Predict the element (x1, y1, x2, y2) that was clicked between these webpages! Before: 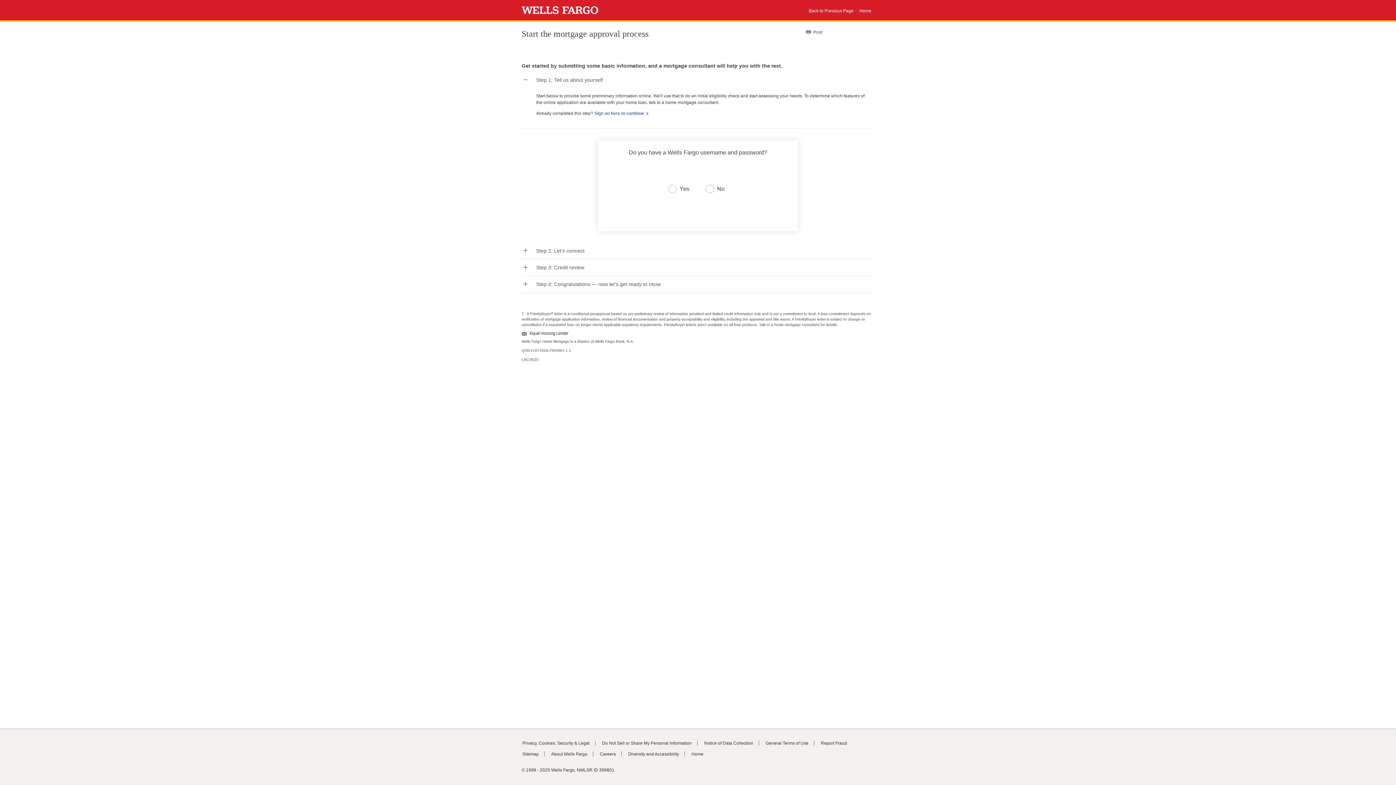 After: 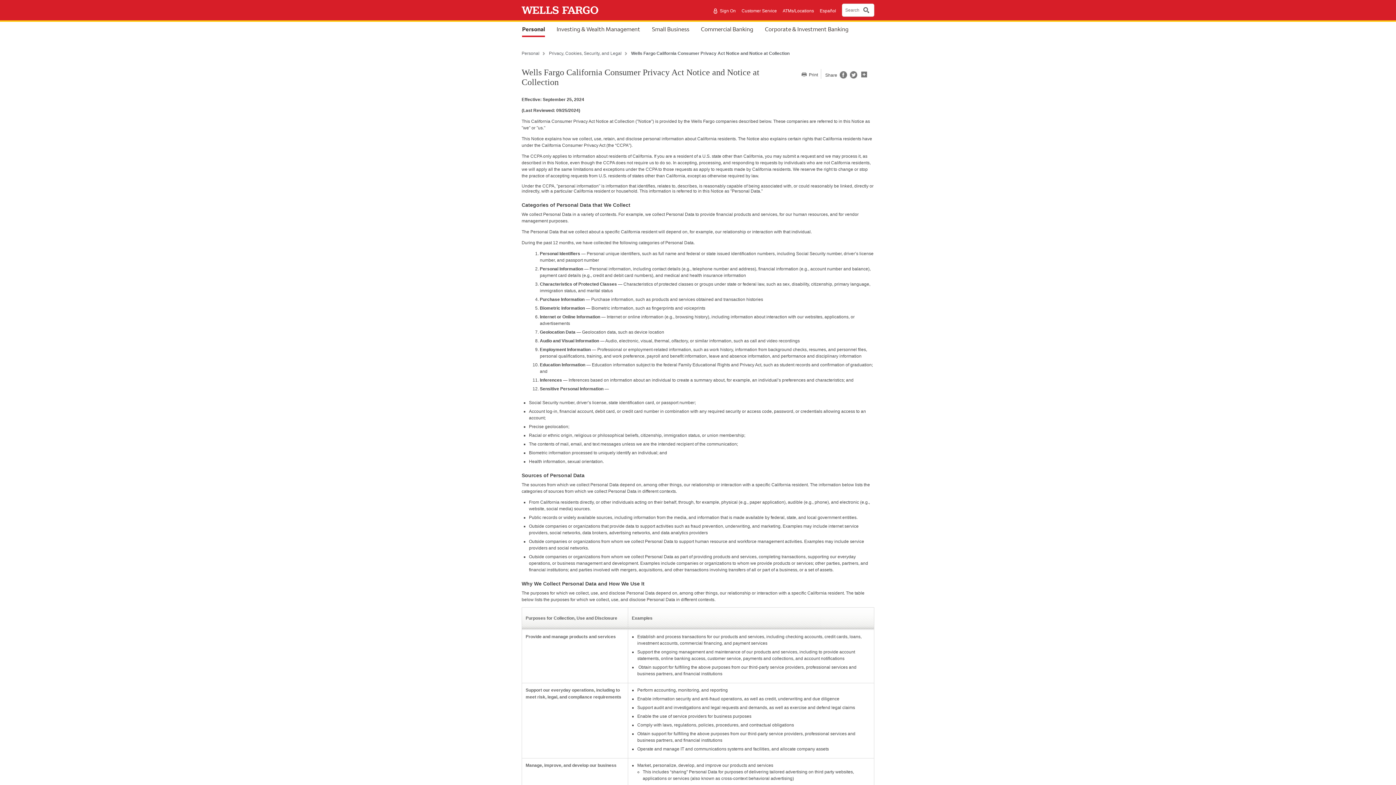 Action: bbox: (704, 741, 753, 746) label: Notice of Data Collection